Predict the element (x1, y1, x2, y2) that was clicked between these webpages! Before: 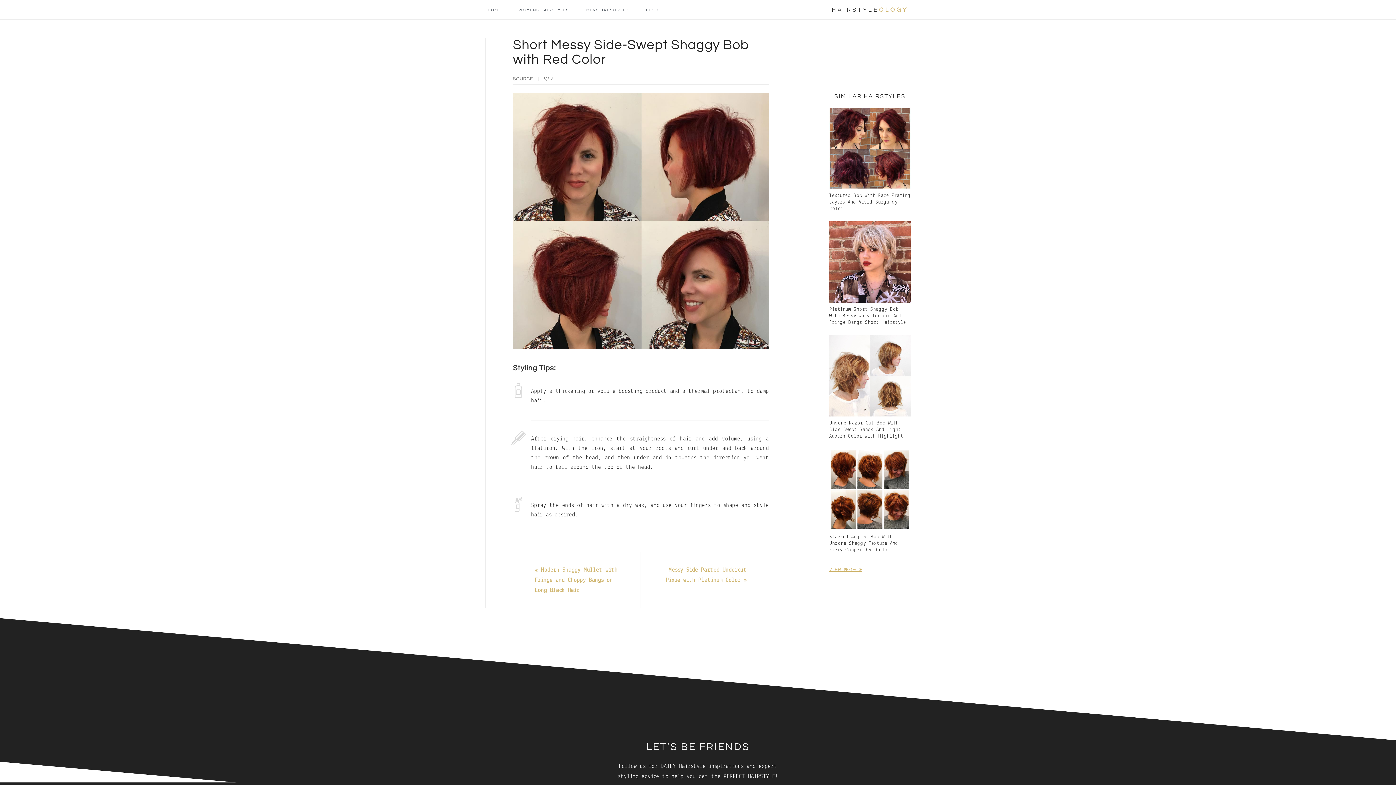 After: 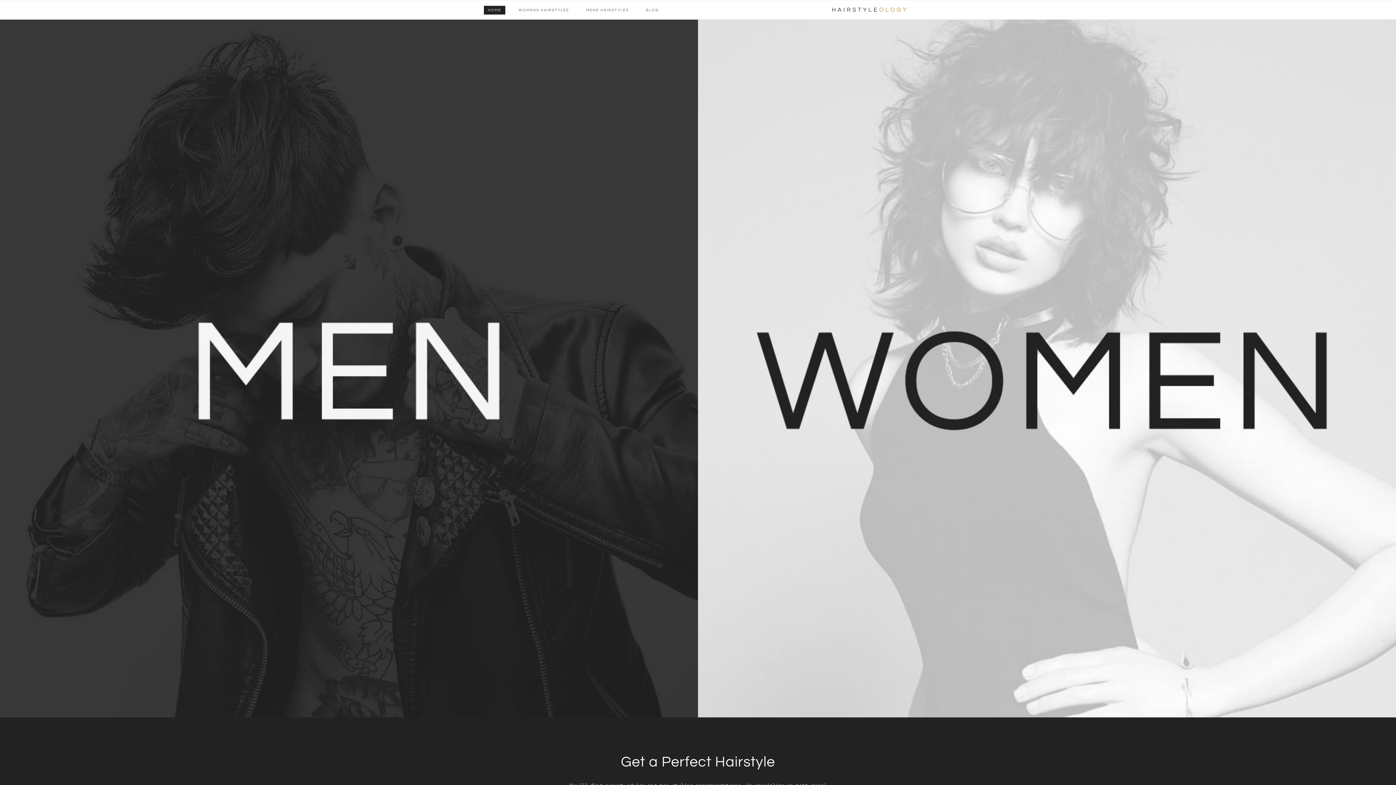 Action: label: HAIRSTYLEOLOGY bbox: (828, 4, 912, 15)